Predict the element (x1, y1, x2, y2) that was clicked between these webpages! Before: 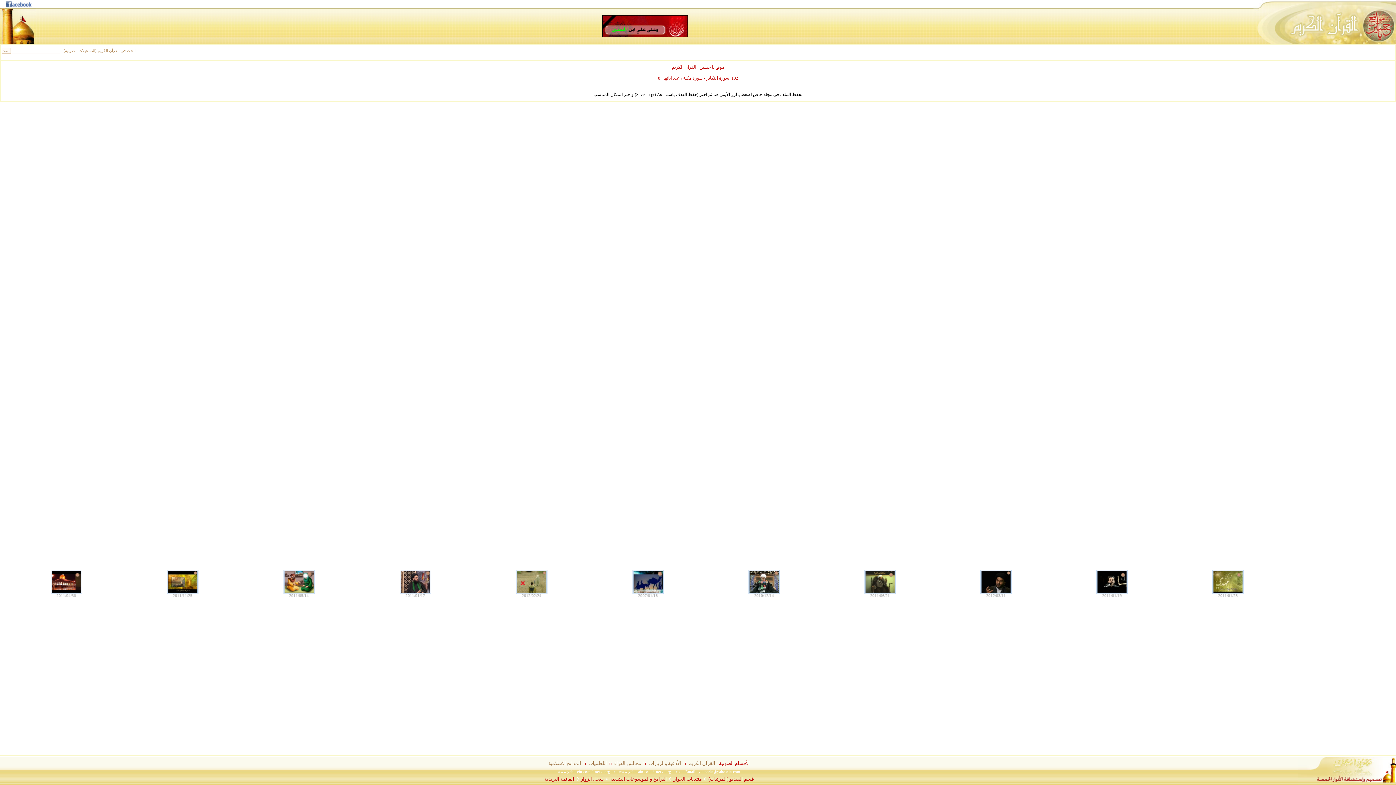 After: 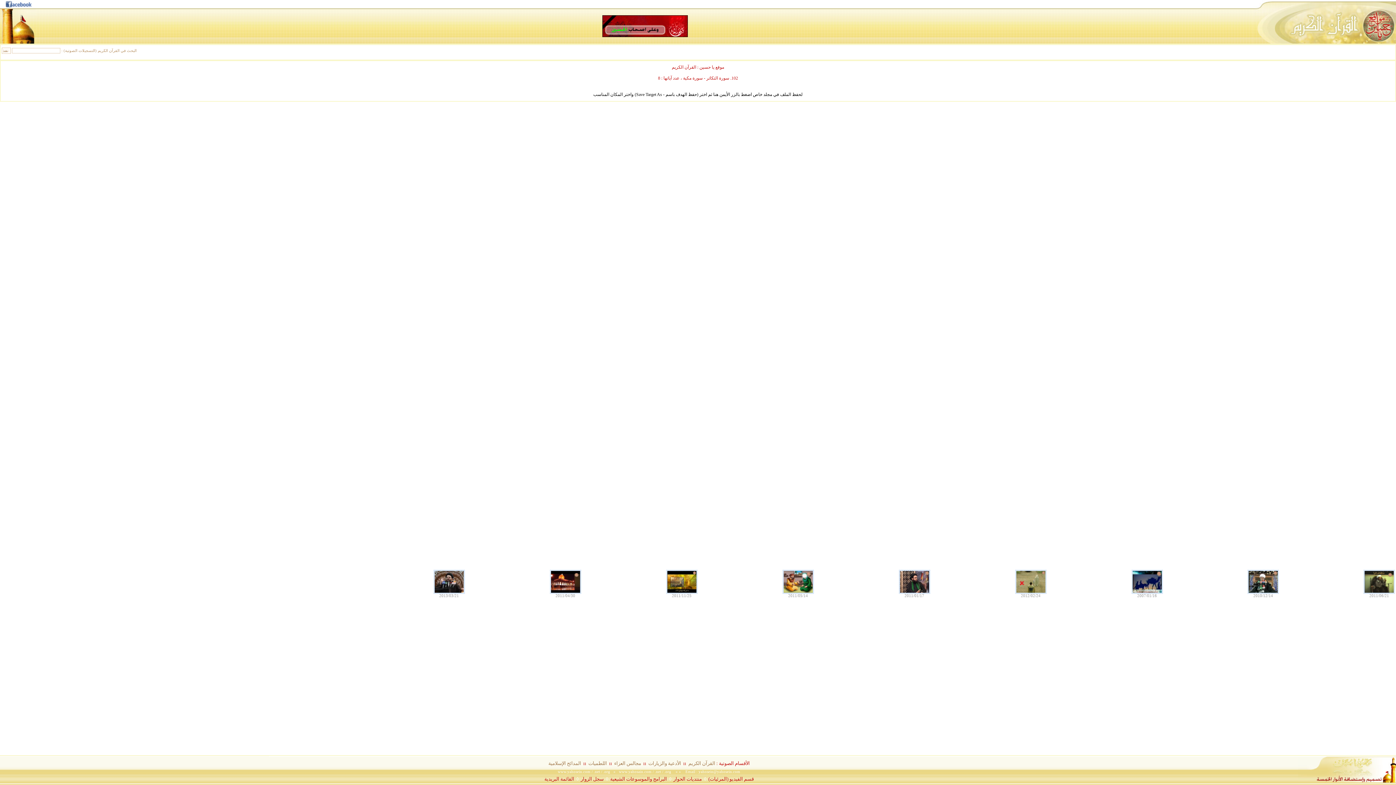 Action: label: www.yahosain.com bbox: (619, 770, 651, 774)